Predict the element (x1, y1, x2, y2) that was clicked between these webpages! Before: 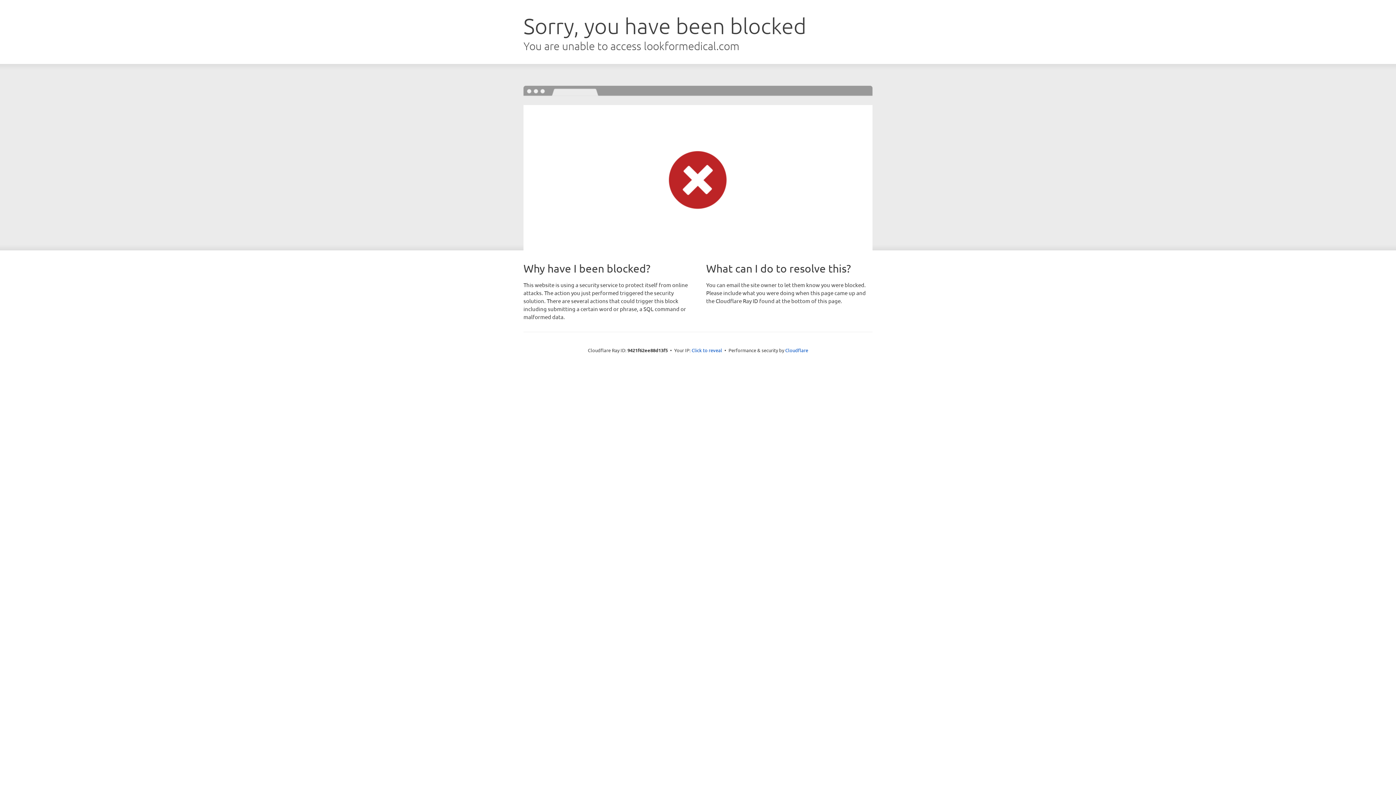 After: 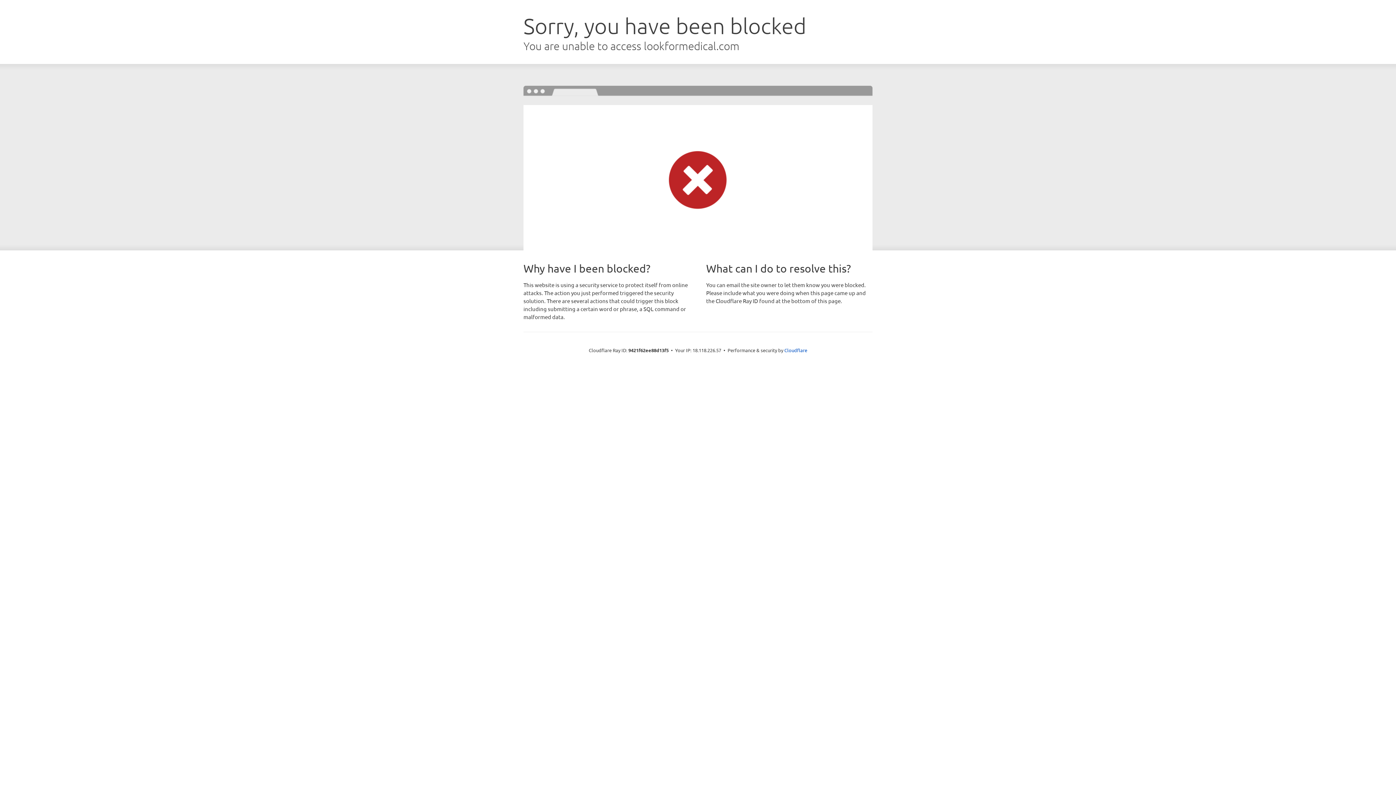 Action: label: Click to reveal bbox: (691, 346, 722, 353)